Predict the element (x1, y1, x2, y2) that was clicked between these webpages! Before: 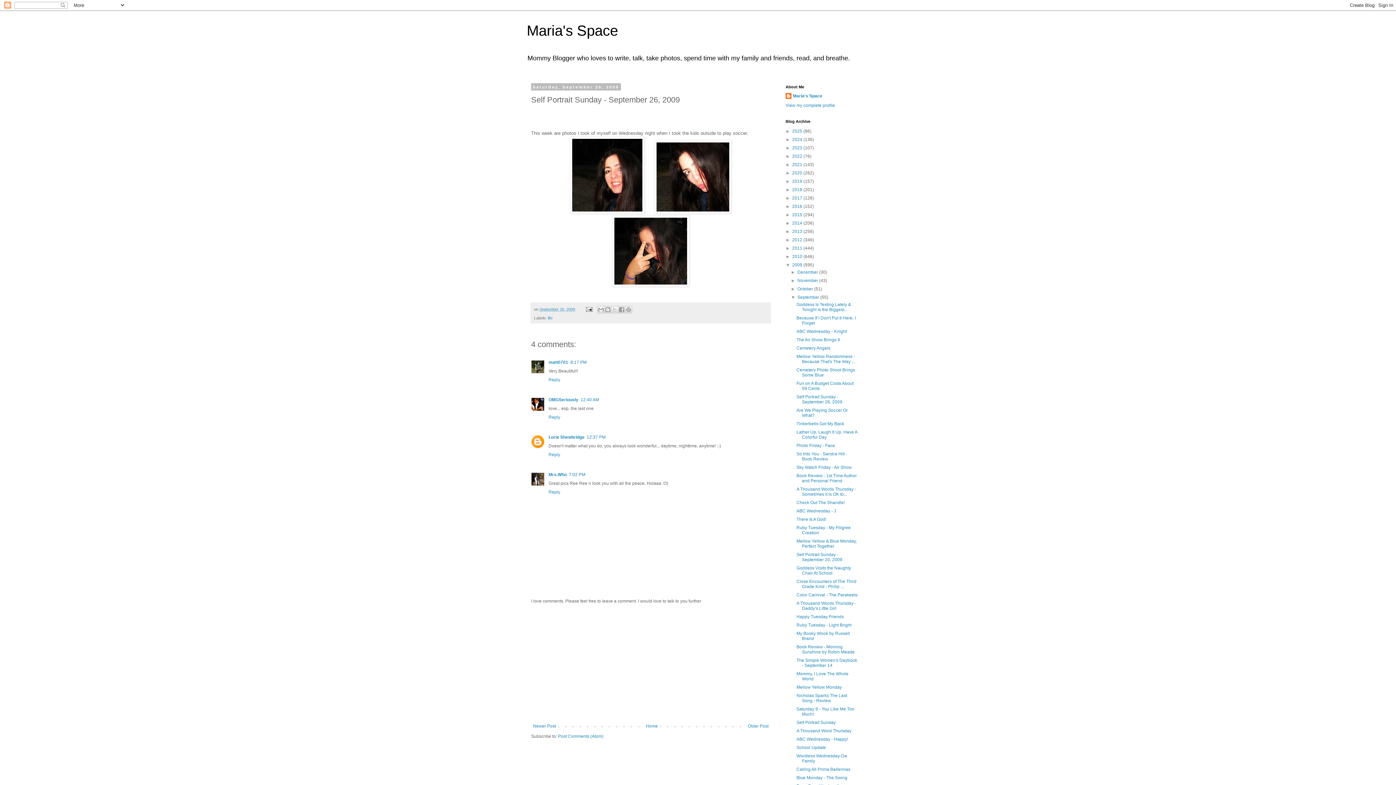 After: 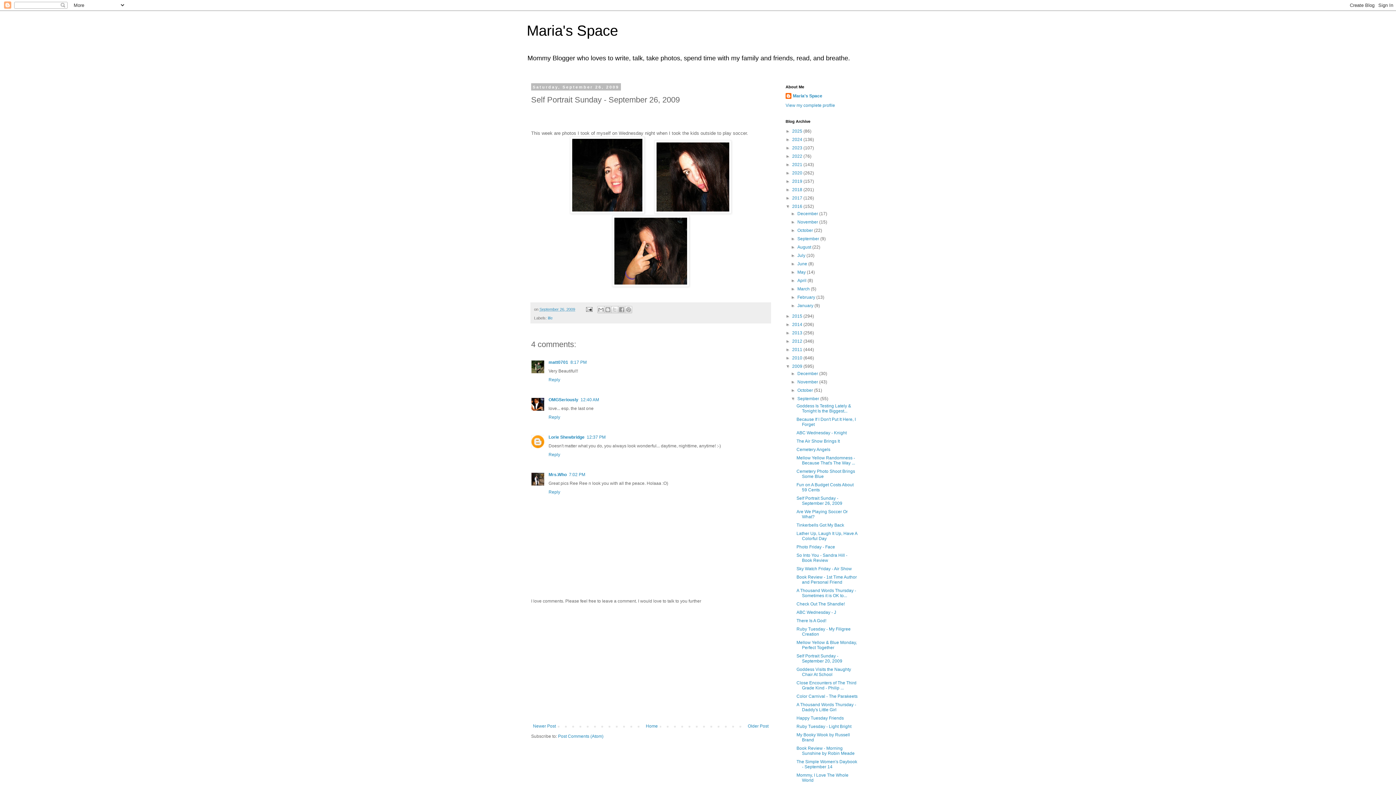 Action: label: ►   bbox: (785, 204, 792, 209)